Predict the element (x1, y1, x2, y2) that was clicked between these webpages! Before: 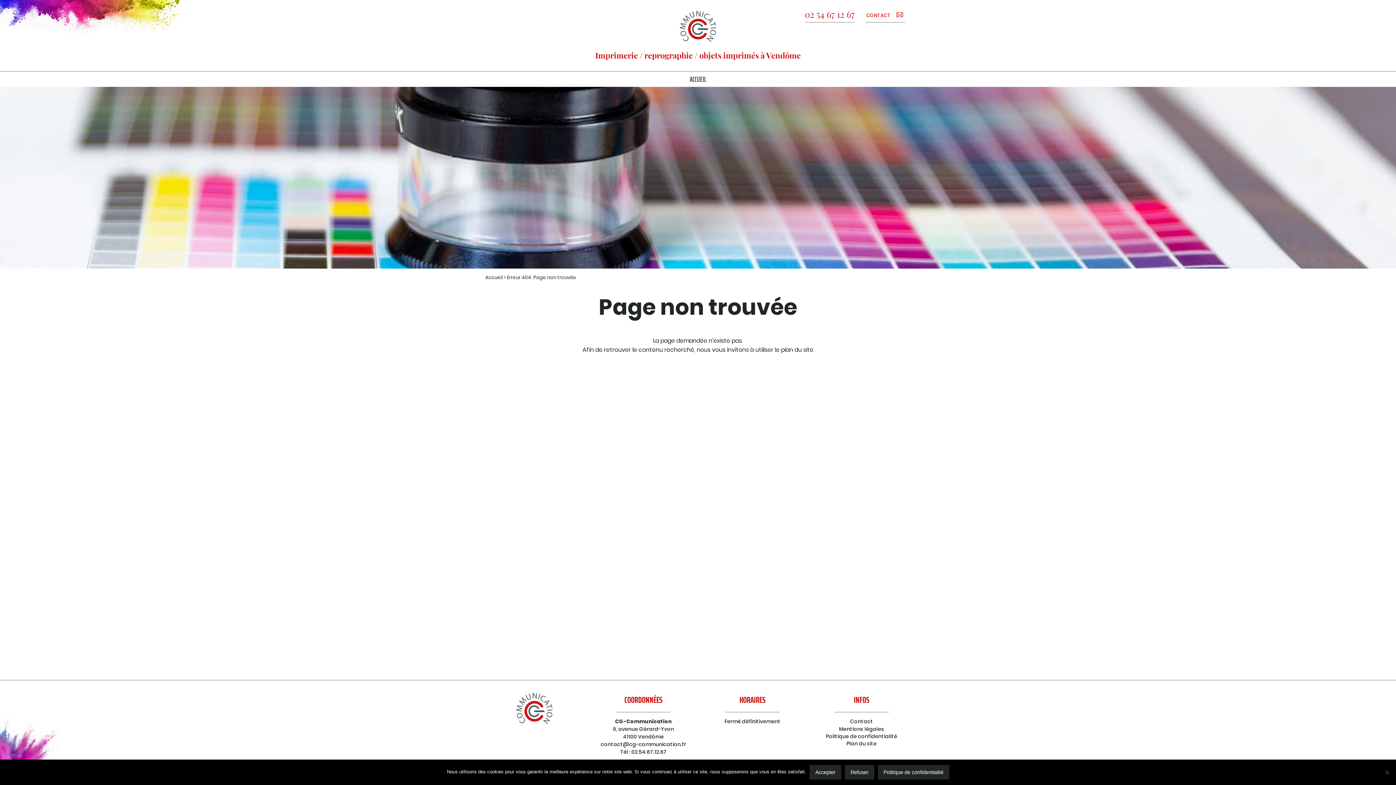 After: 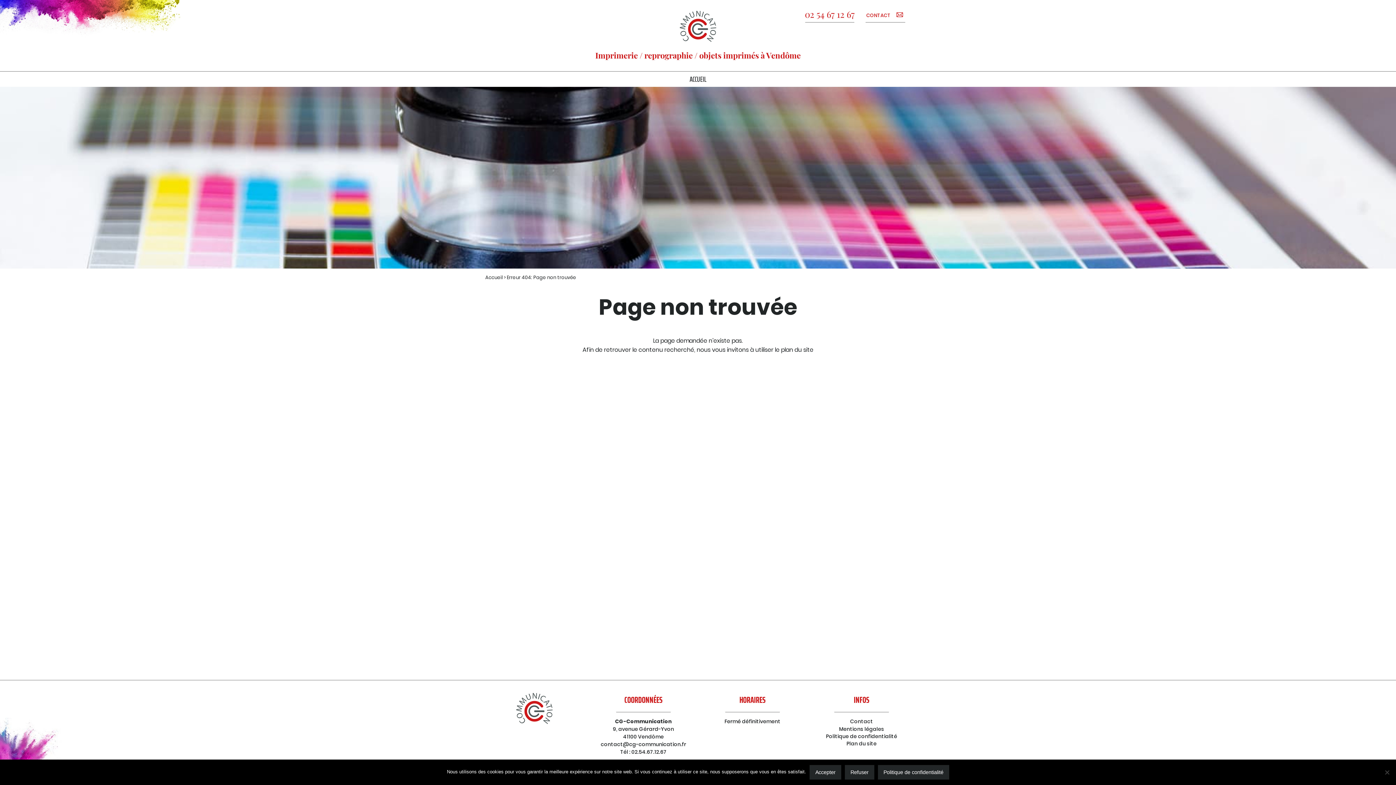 Action: label: 02 54 67 12 67 bbox: (799, 5, 860, 22)